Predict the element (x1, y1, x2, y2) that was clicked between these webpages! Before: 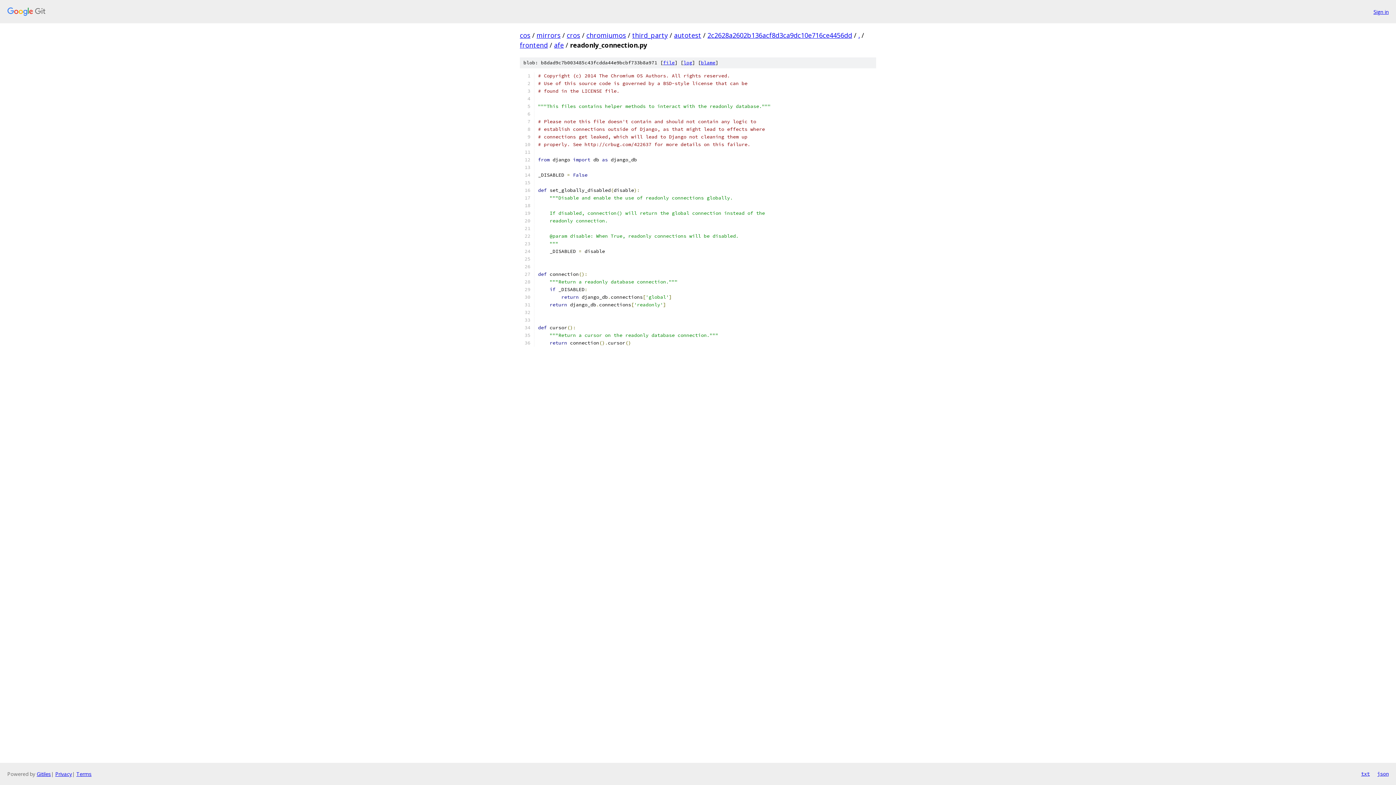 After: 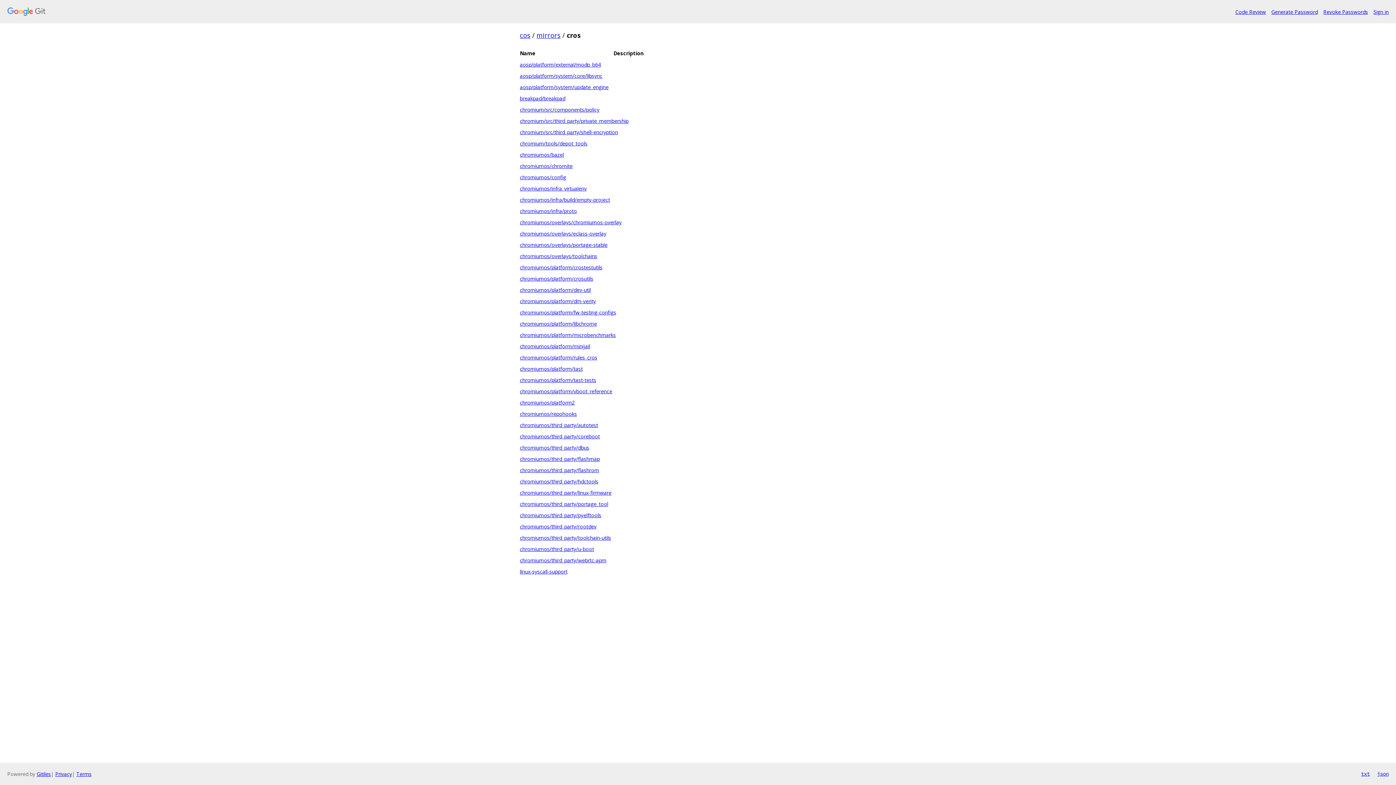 Action: bbox: (566, 30, 580, 39) label: cros